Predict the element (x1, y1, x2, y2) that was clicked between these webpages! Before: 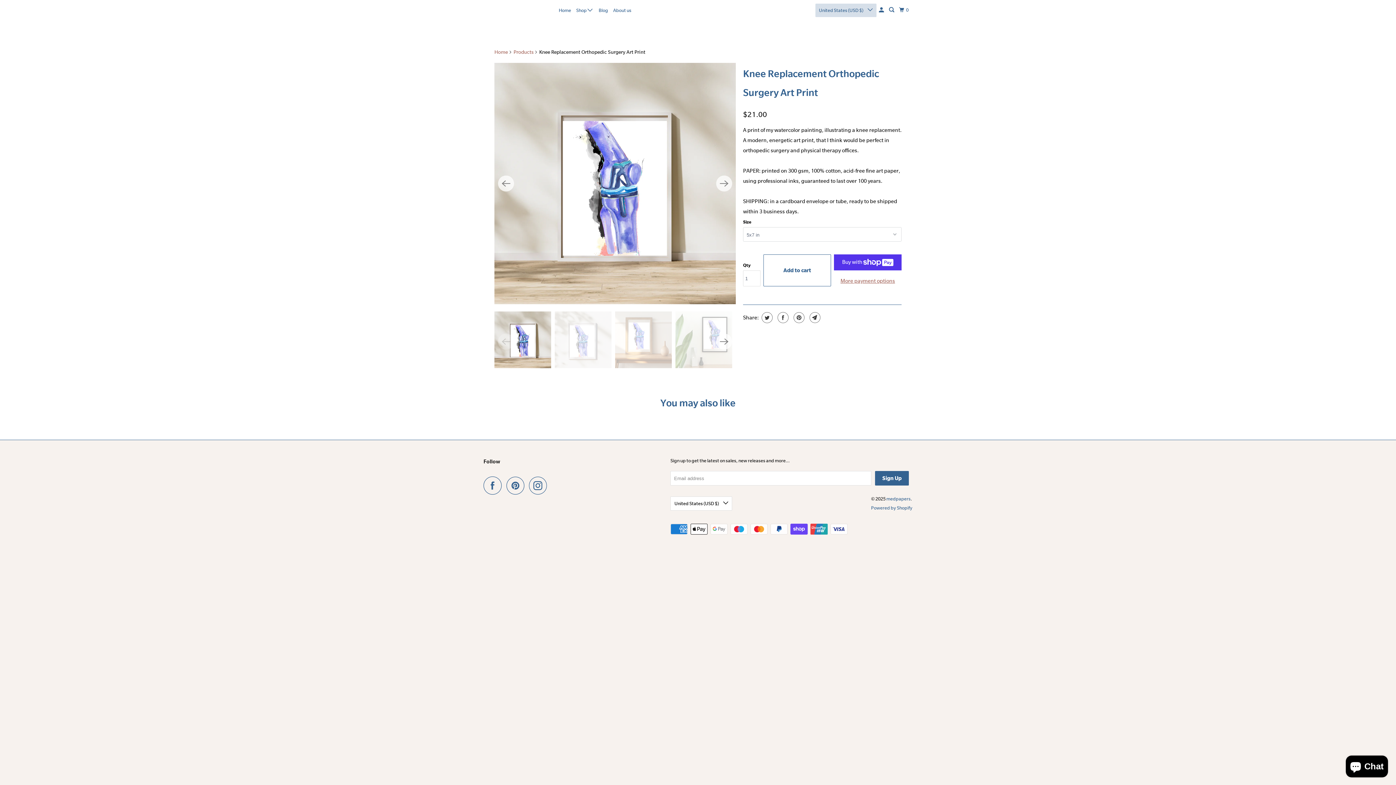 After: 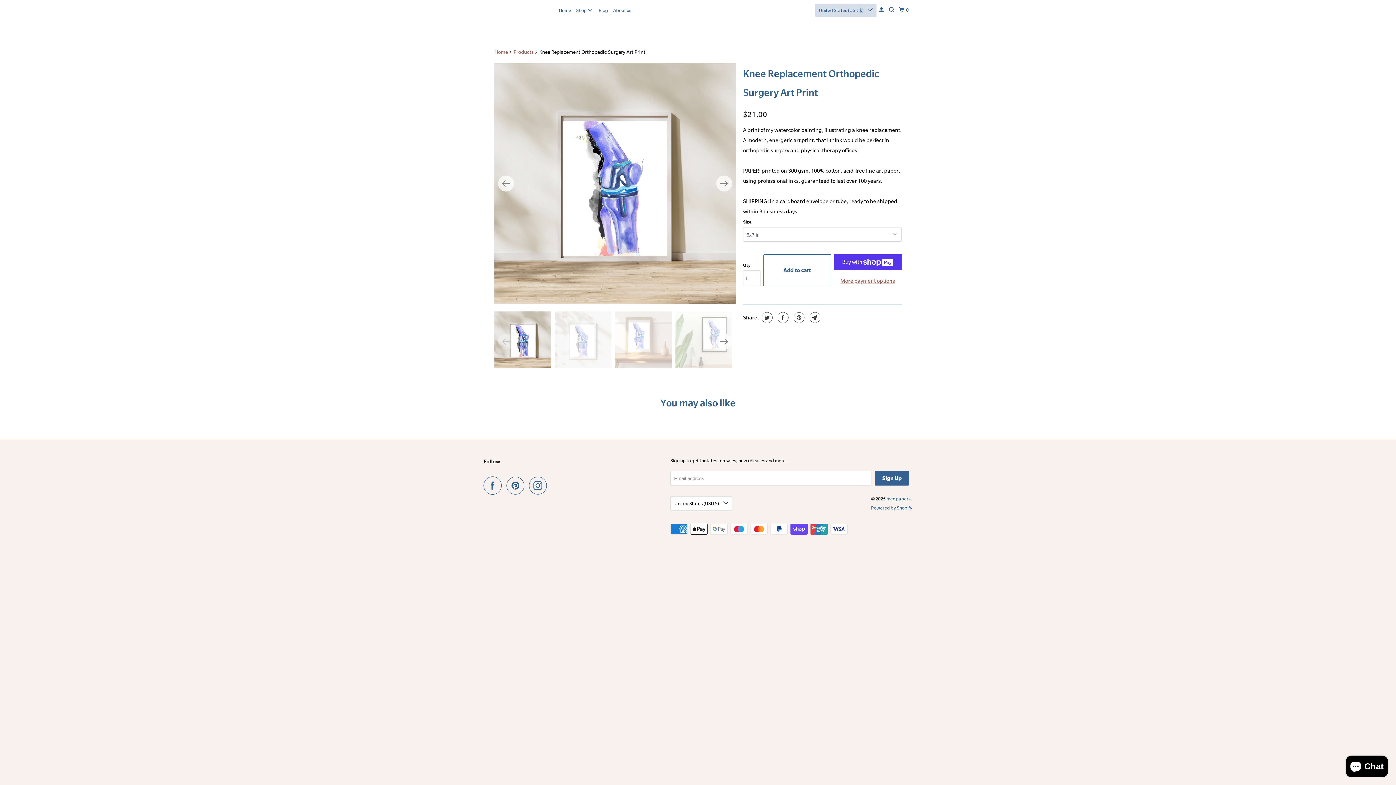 Action: bbox: (529, 476, 550, 494)